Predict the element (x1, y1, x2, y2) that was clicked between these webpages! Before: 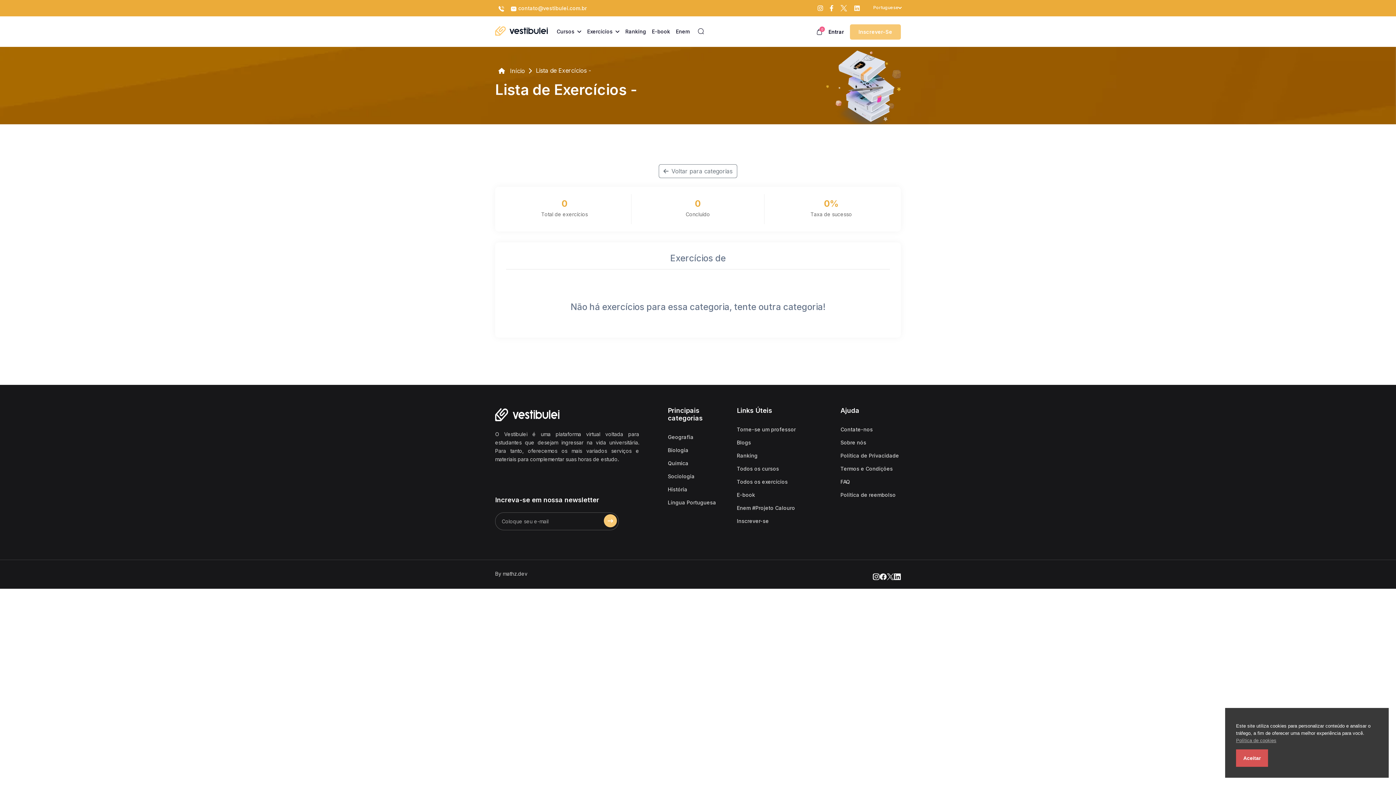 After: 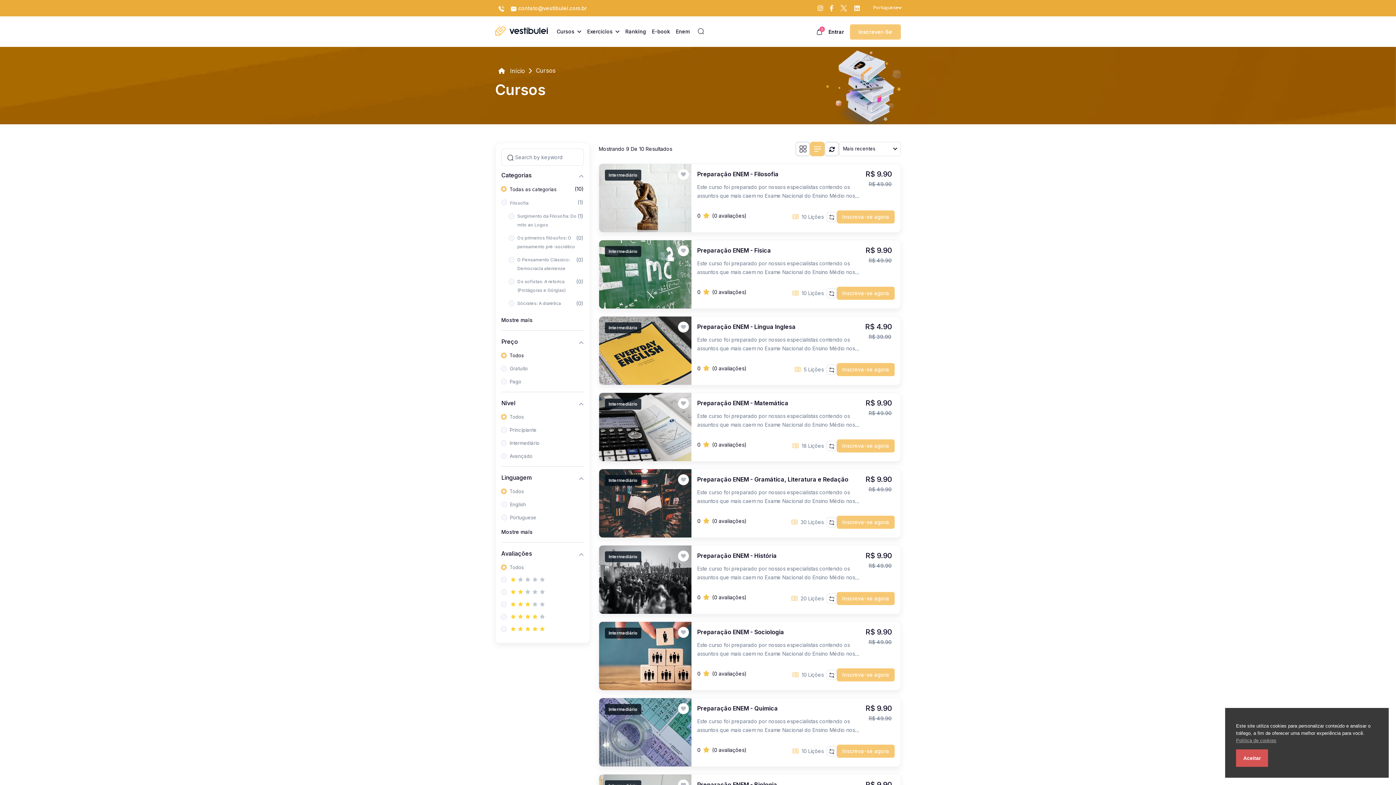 Action: bbox: (737, 462, 832, 475) label: Todos os cursos